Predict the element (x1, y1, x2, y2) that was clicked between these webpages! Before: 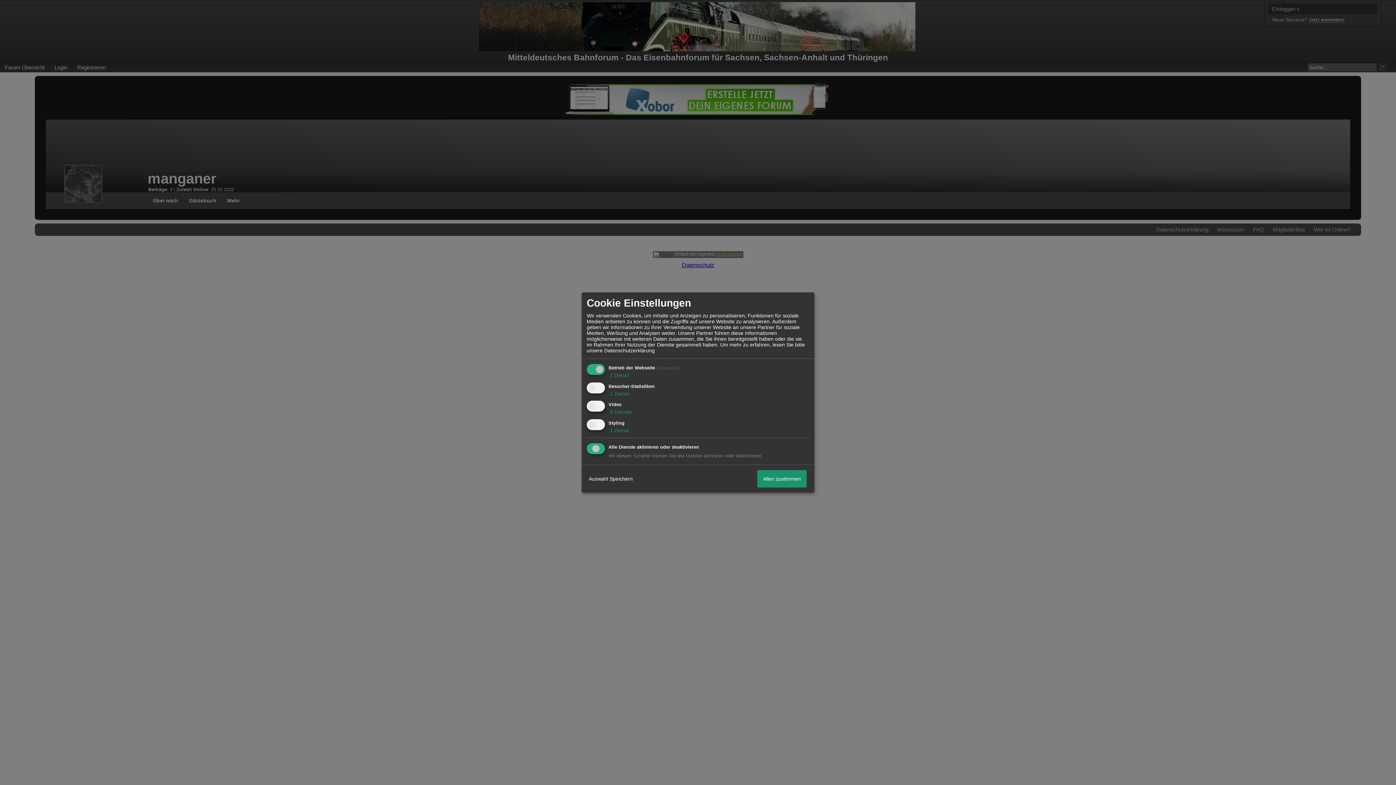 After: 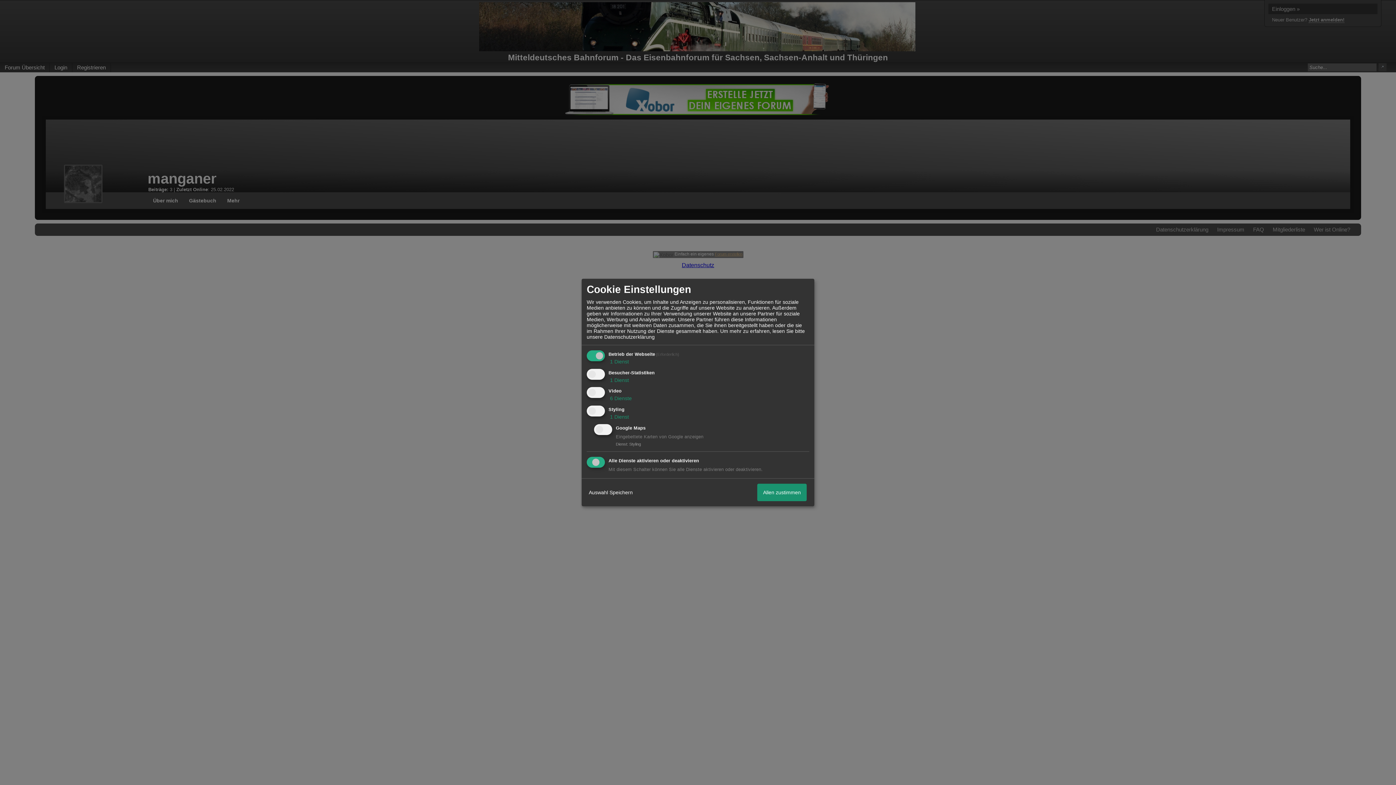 Action: bbox: (608, 427, 629, 433) label:  1 Dienst